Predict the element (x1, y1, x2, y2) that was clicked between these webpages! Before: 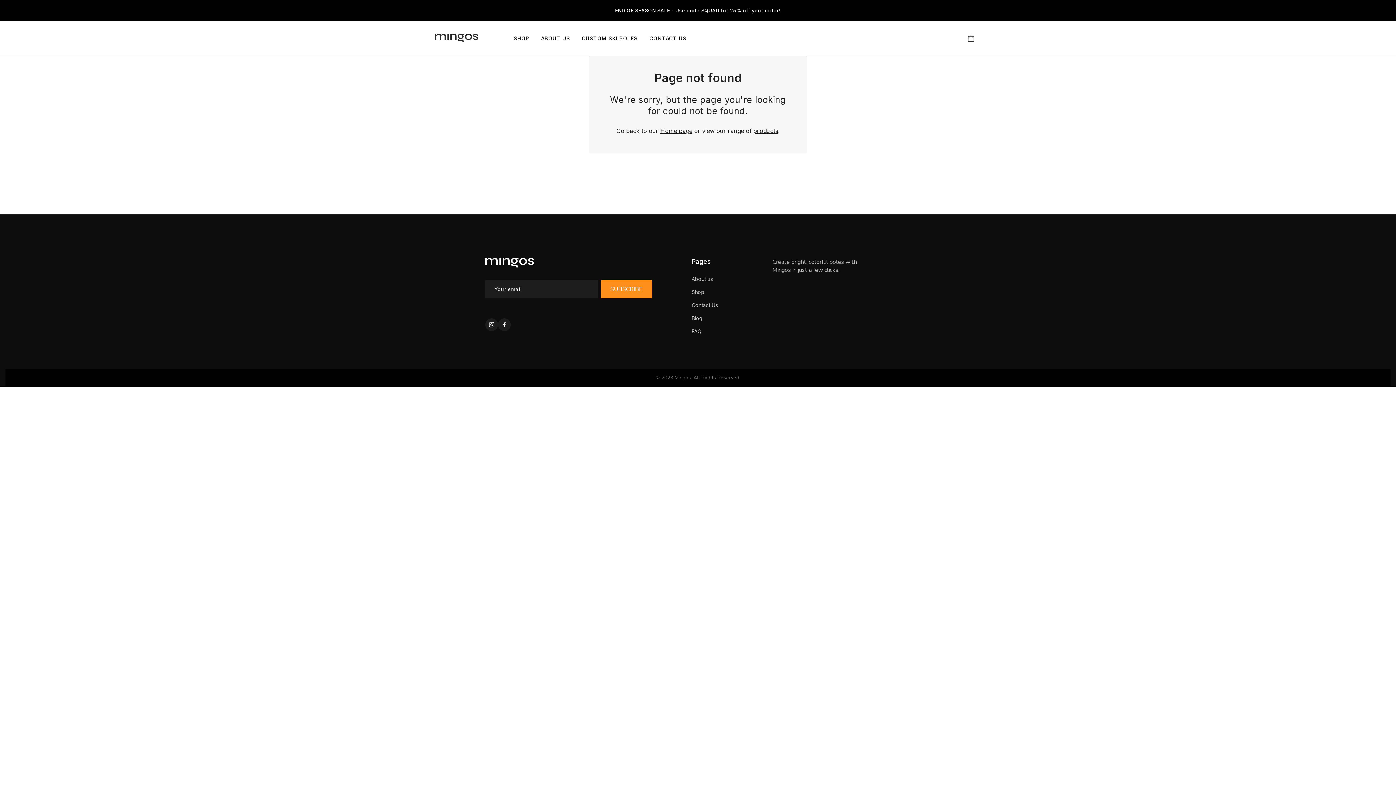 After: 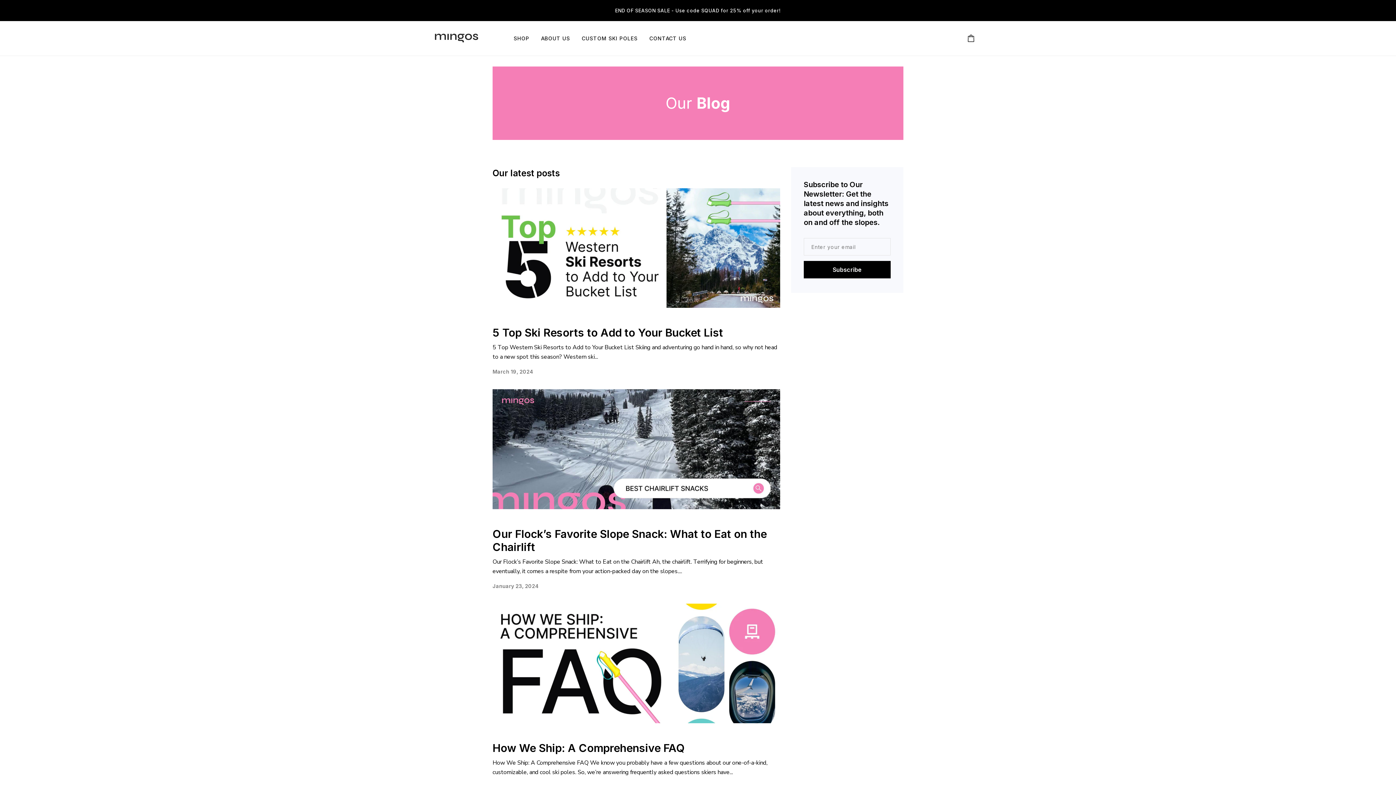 Action: label: Blog bbox: (691, 312, 718, 325)